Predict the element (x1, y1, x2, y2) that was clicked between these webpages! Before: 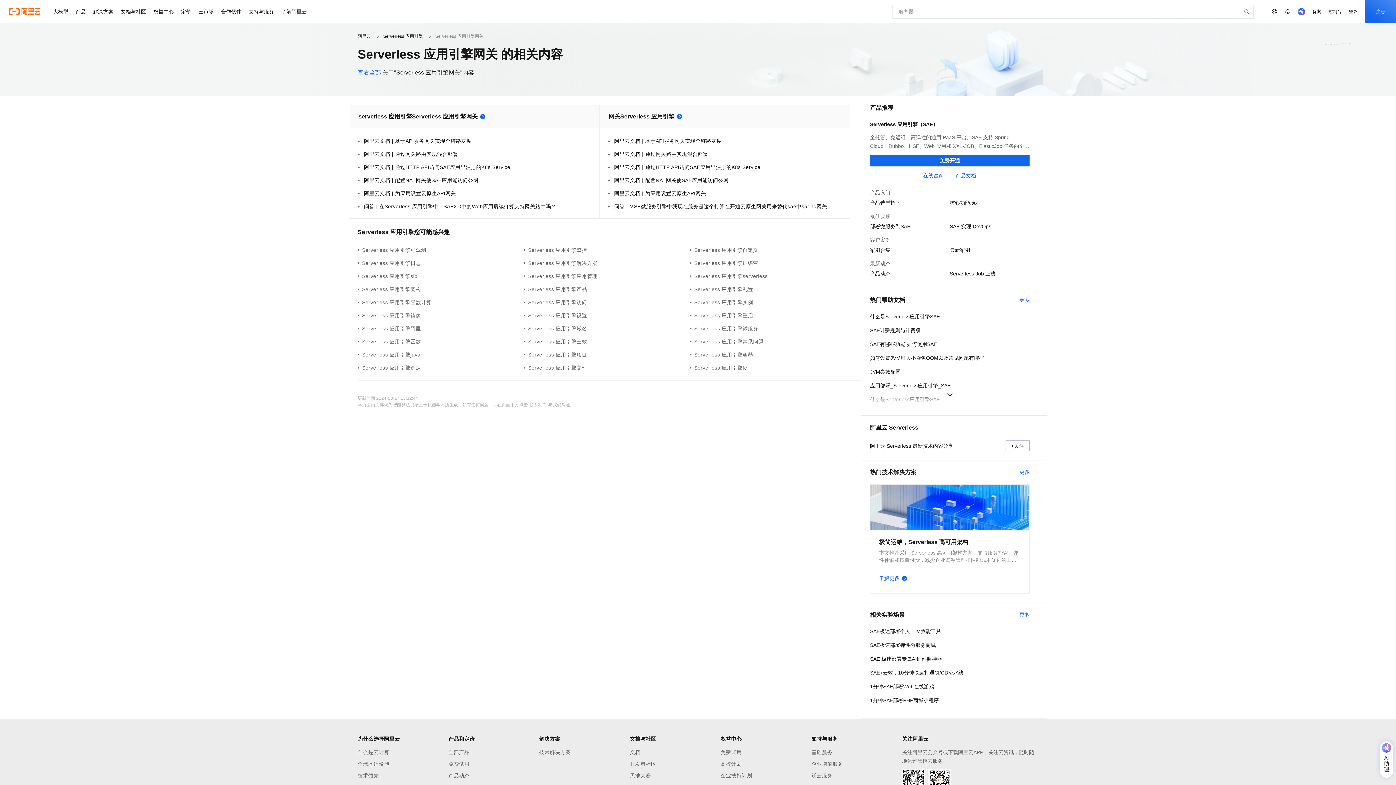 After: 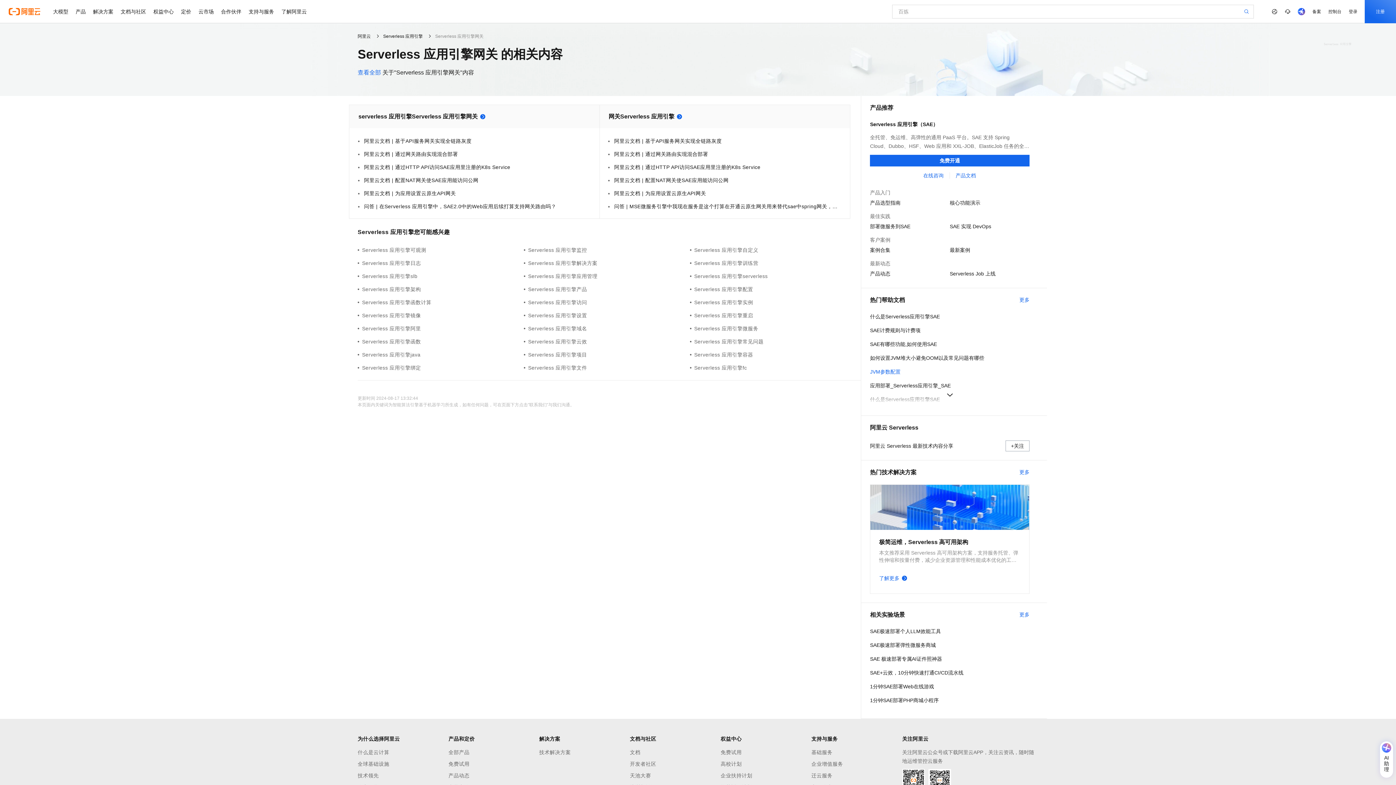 Action: label: JVM参数配置 bbox: (870, 367, 1029, 376)